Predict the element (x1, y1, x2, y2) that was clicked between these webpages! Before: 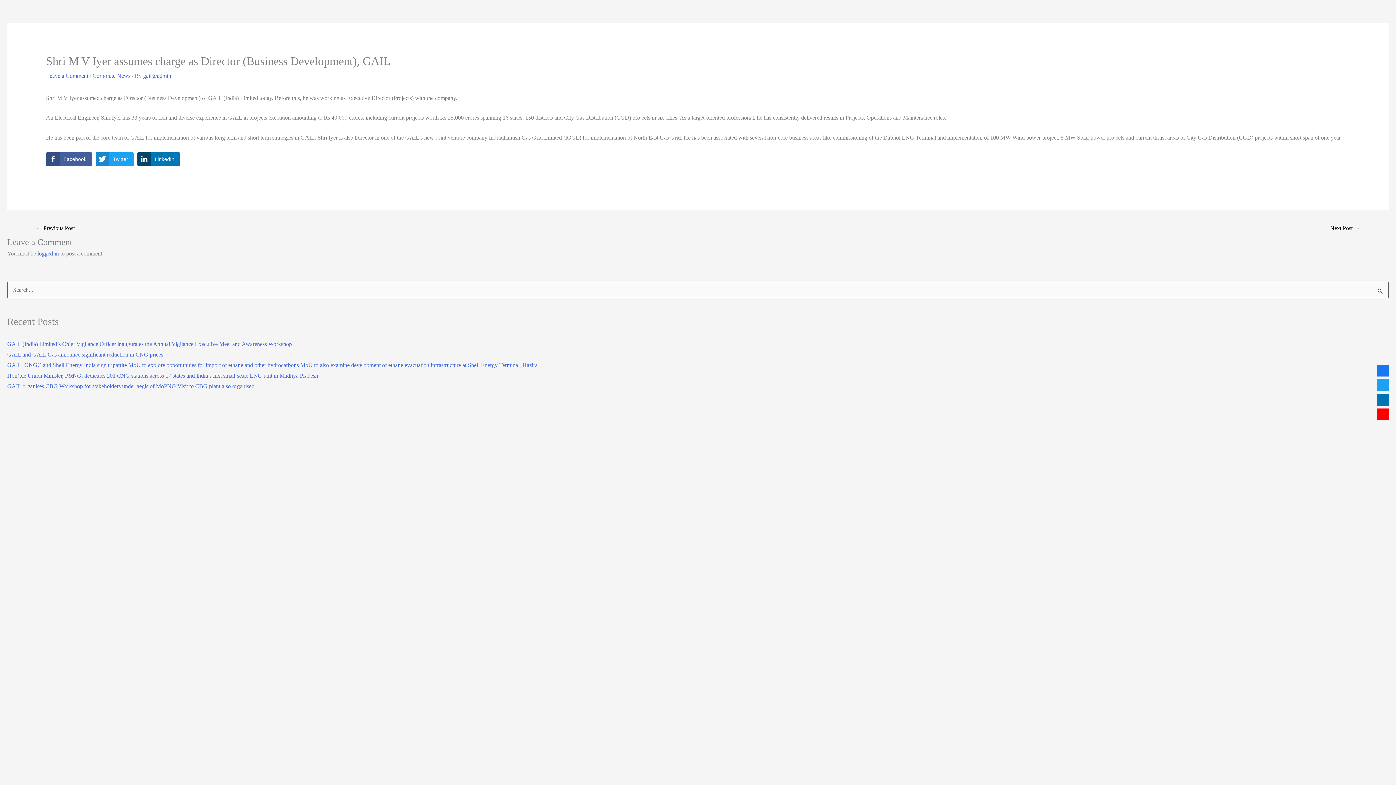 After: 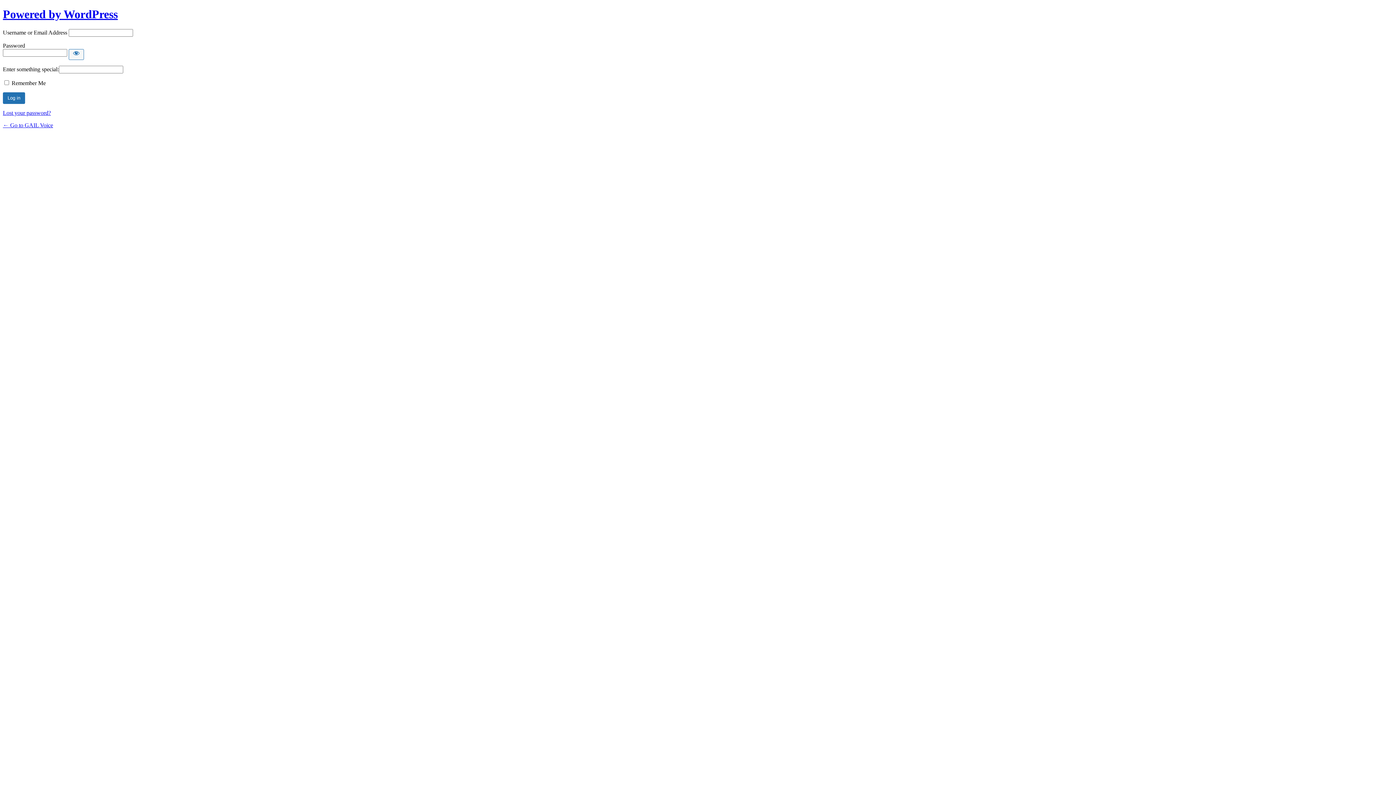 Action: bbox: (37, 250, 58, 256) label: logged in